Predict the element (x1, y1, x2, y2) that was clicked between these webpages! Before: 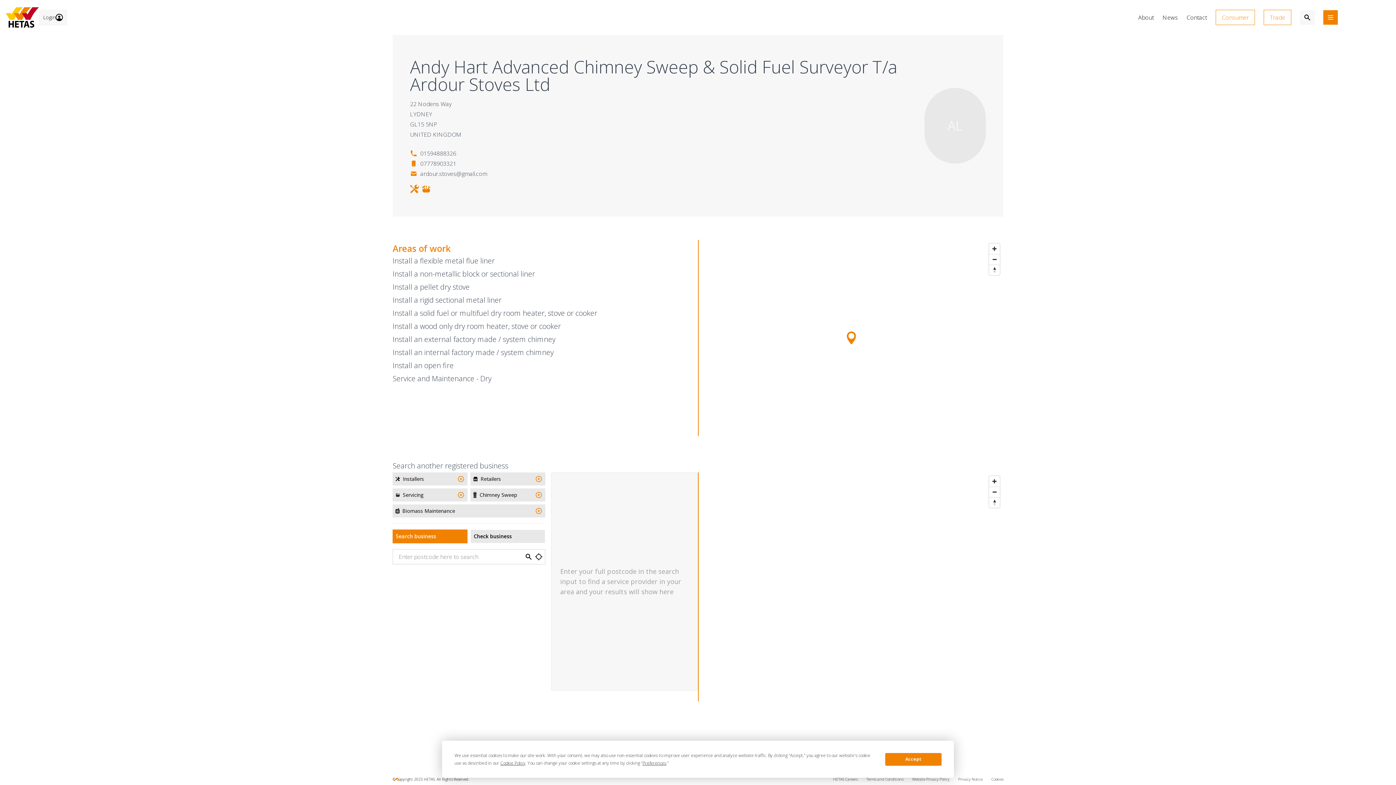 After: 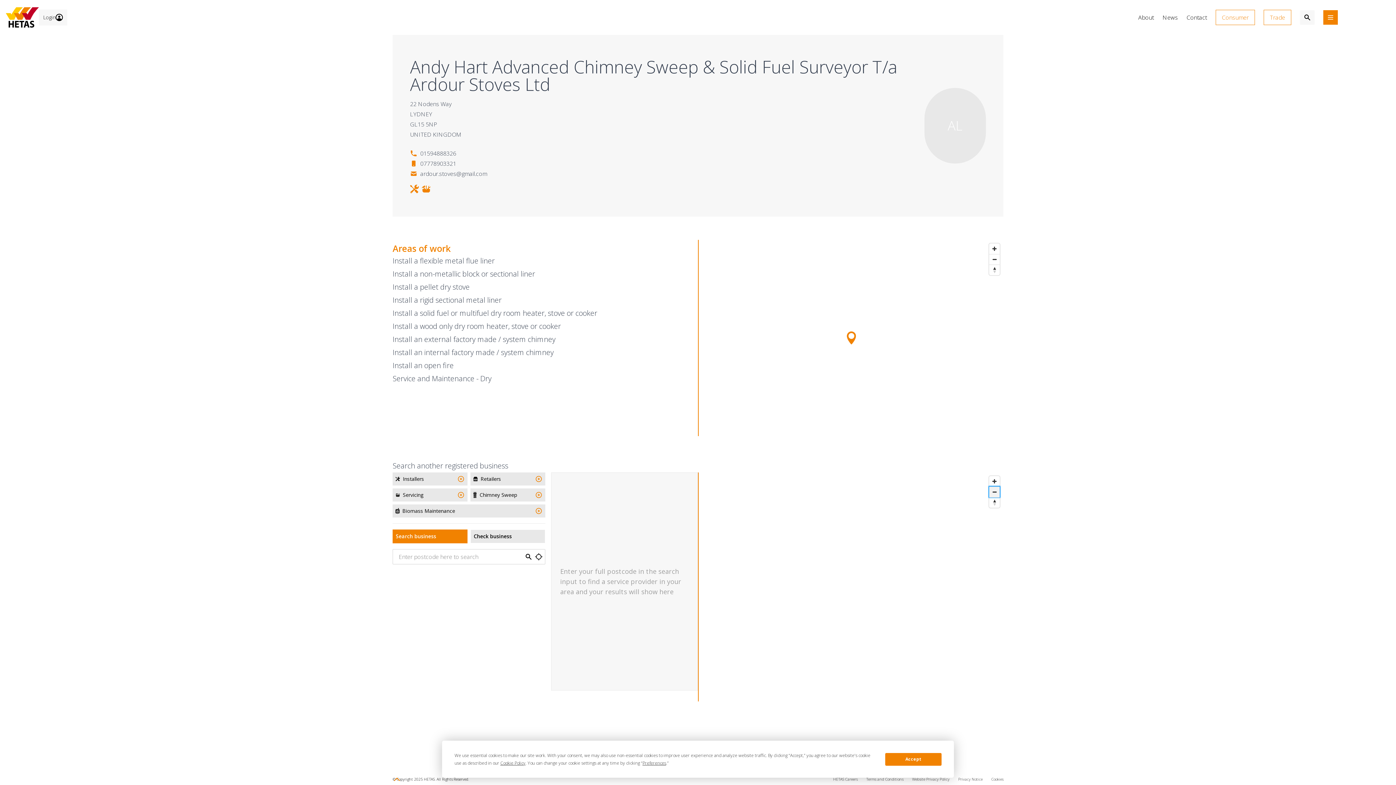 Action: label: Zoom out bbox: (989, 486, 1000, 497)